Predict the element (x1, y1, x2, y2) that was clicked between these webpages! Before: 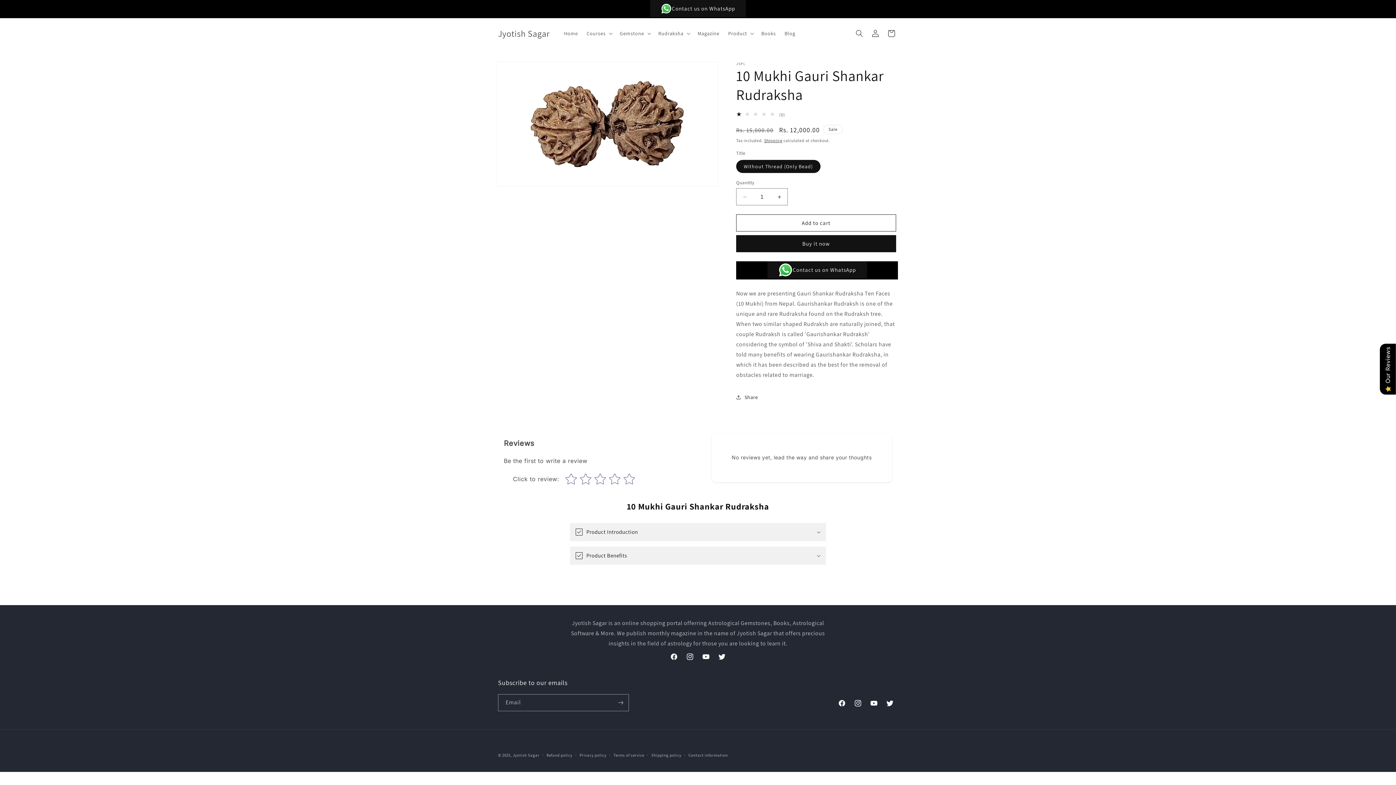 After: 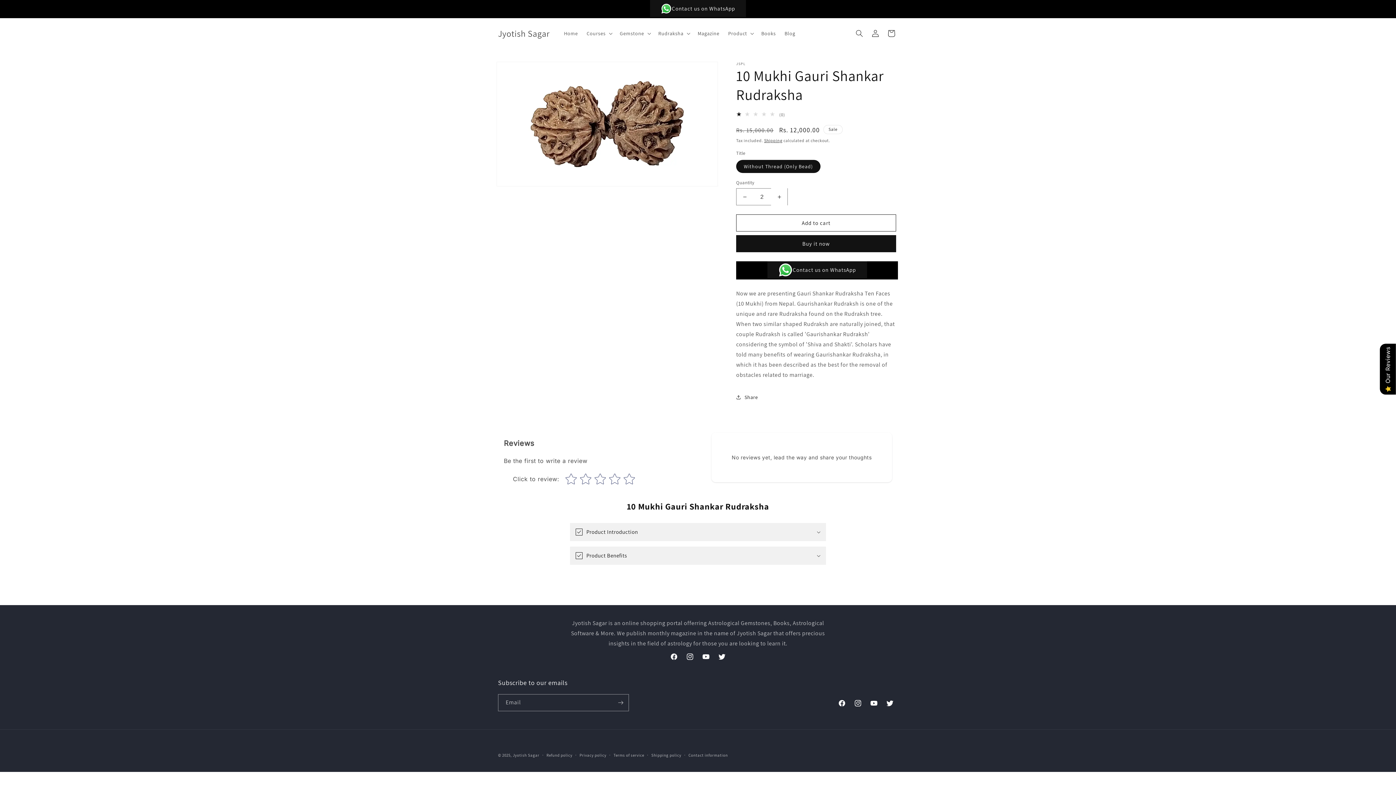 Action: label: Increase quantity for 10 Mukhi Gauri Shankar Rudraksha bbox: (771, 188, 787, 205)